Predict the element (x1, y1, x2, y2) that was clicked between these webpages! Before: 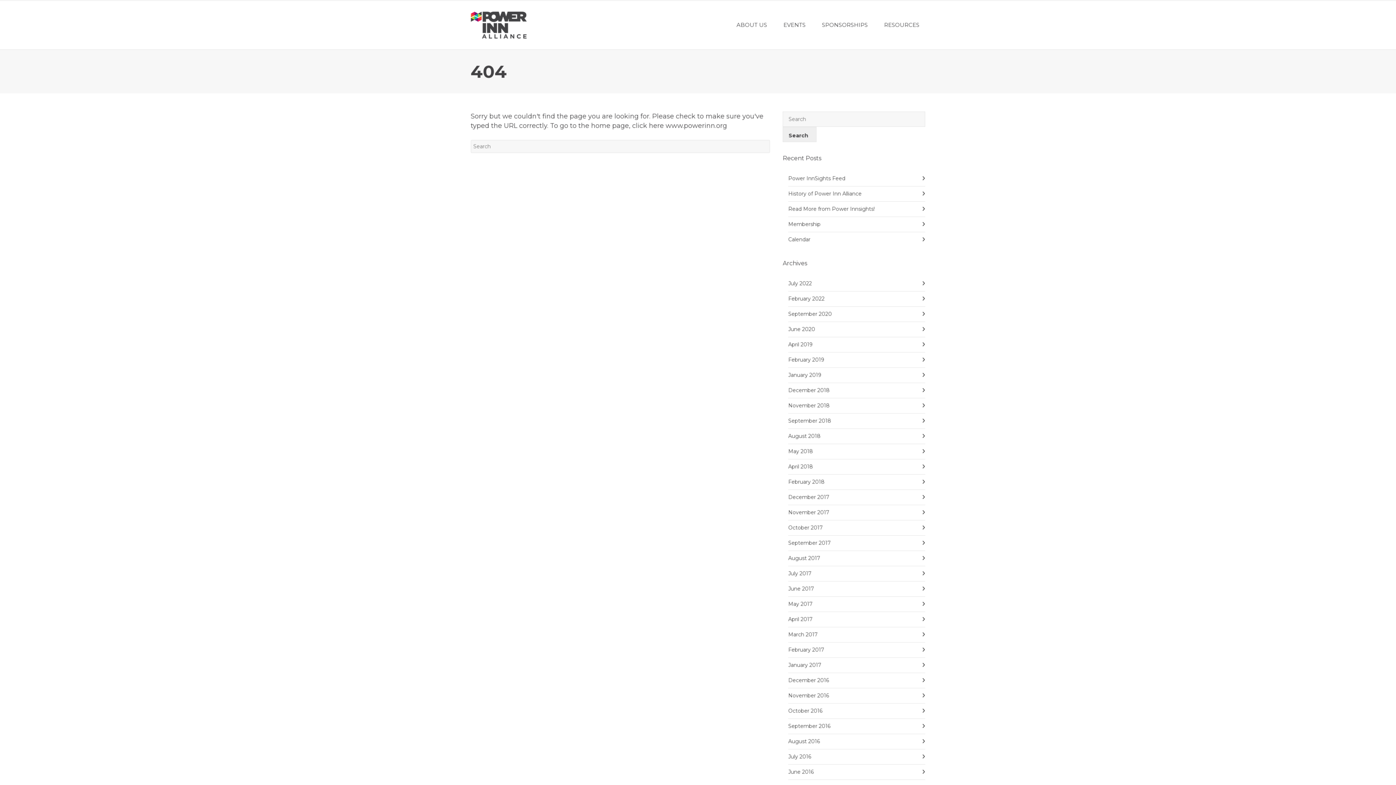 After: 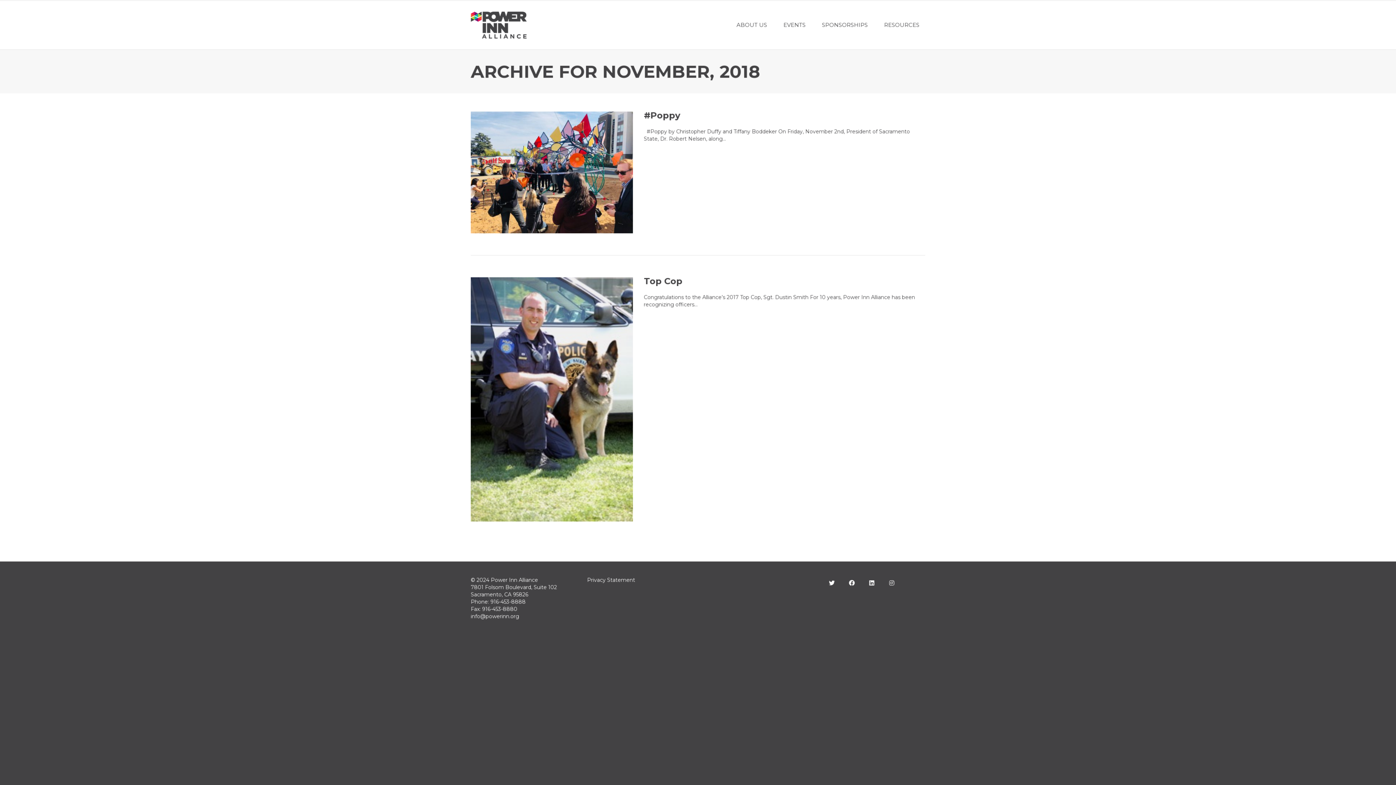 Action: bbox: (788, 398, 925, 413) label: November 2018